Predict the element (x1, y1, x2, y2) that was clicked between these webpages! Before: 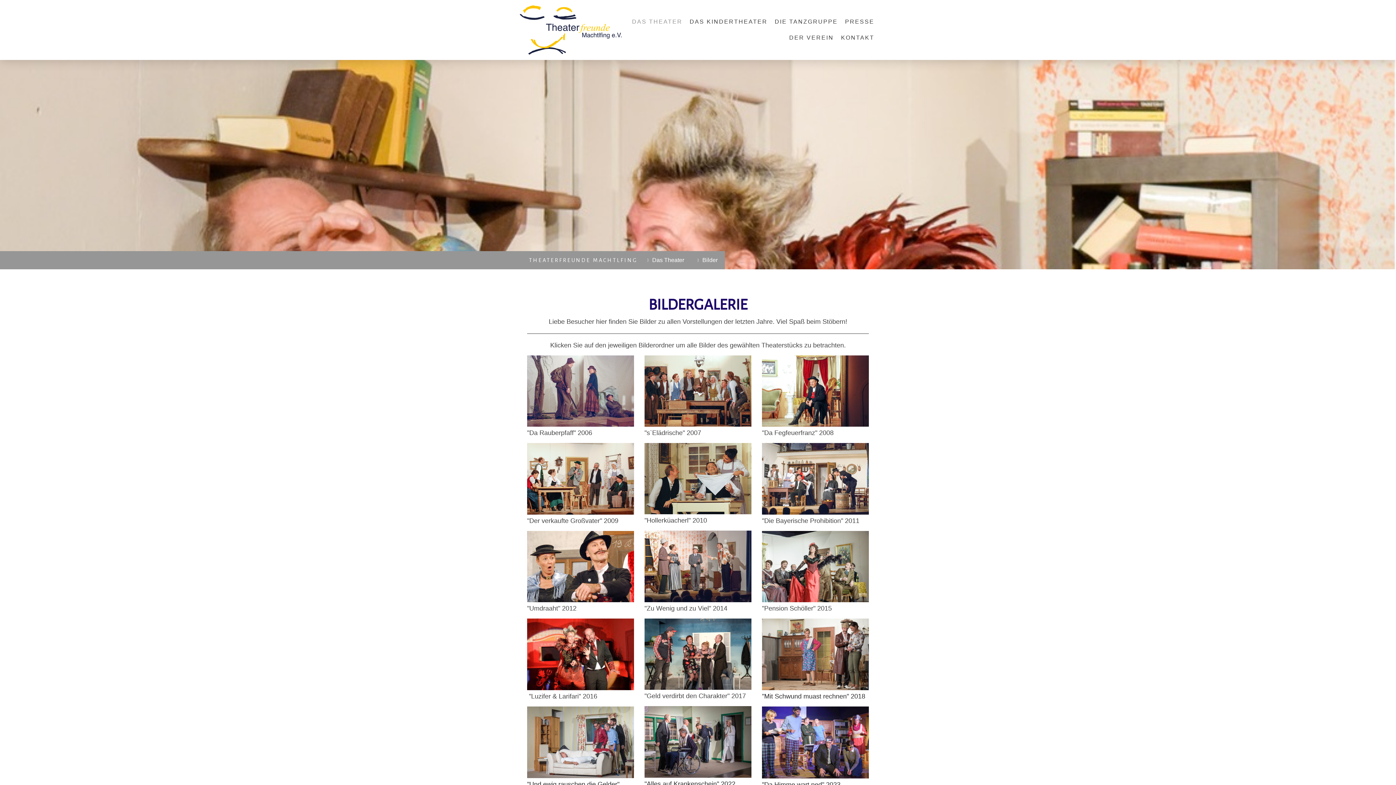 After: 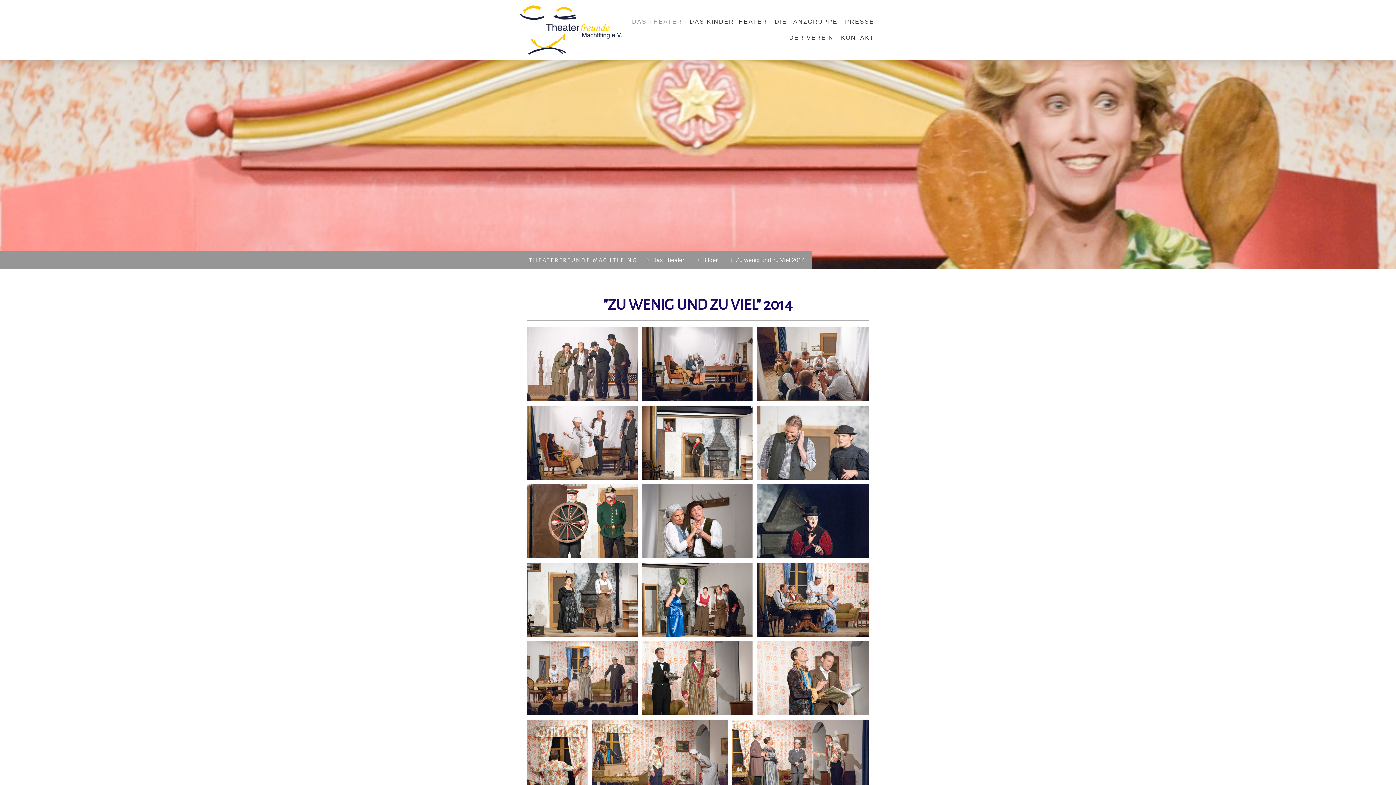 Action: bbox: (644, 532, 751, 539)